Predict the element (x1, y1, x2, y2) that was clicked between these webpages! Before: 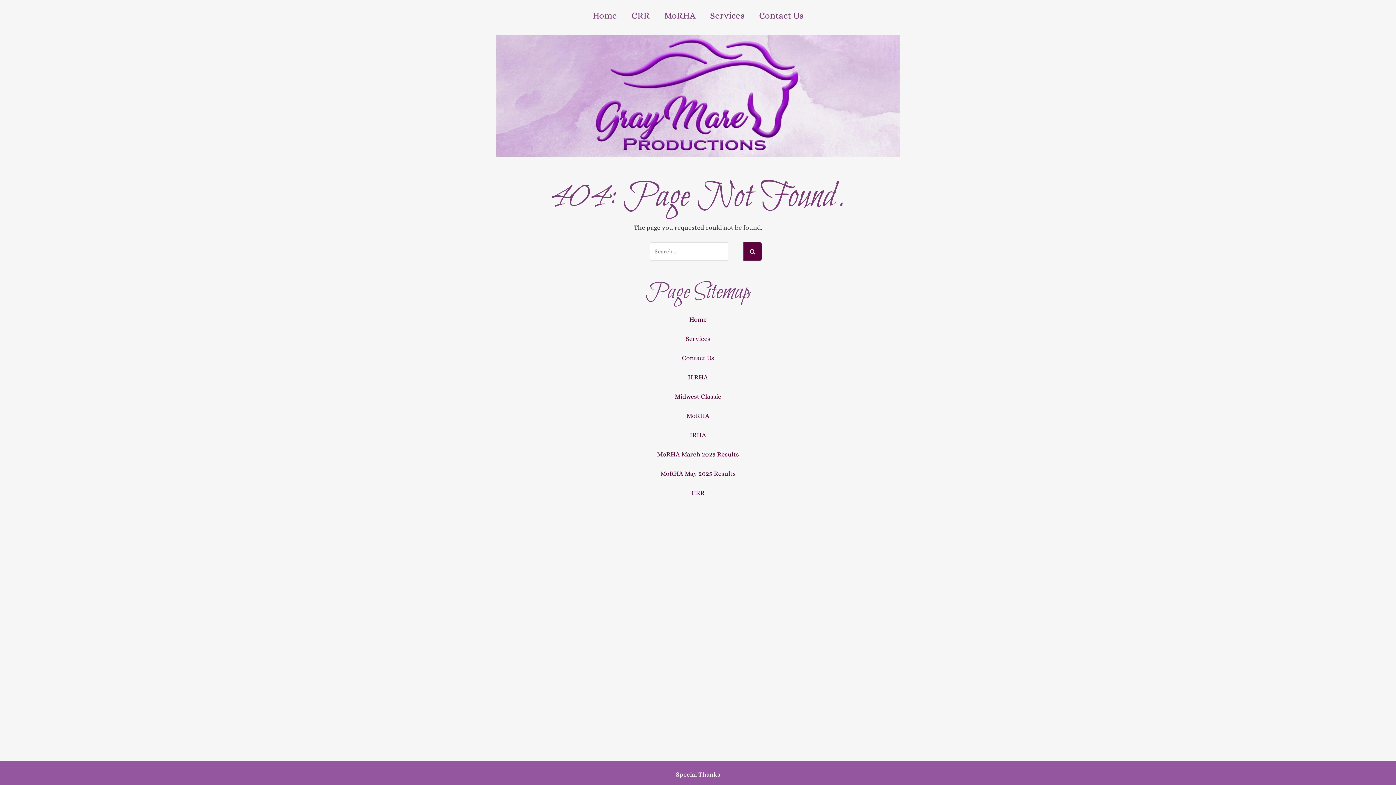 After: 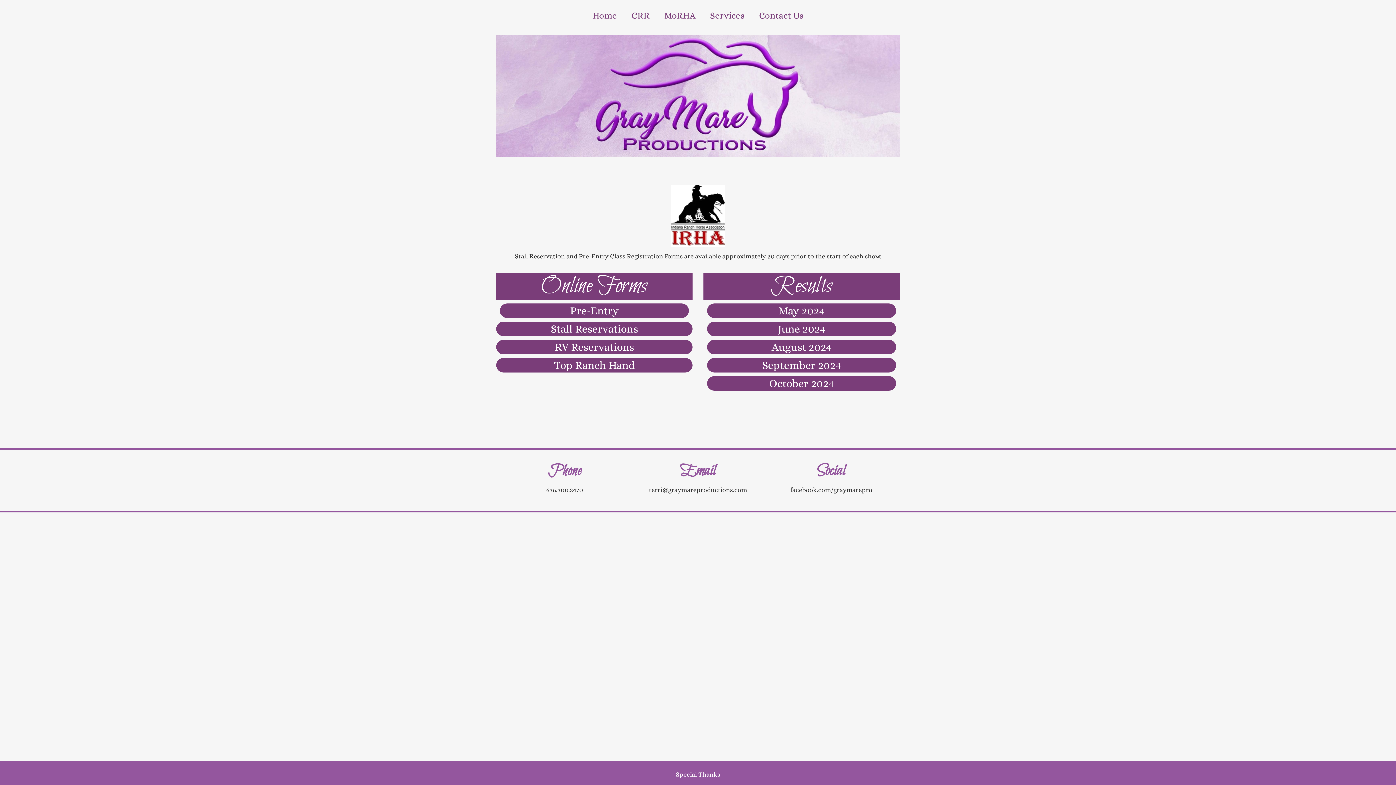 Action: label: IRHA bbox: (690, 431, 706, 439)